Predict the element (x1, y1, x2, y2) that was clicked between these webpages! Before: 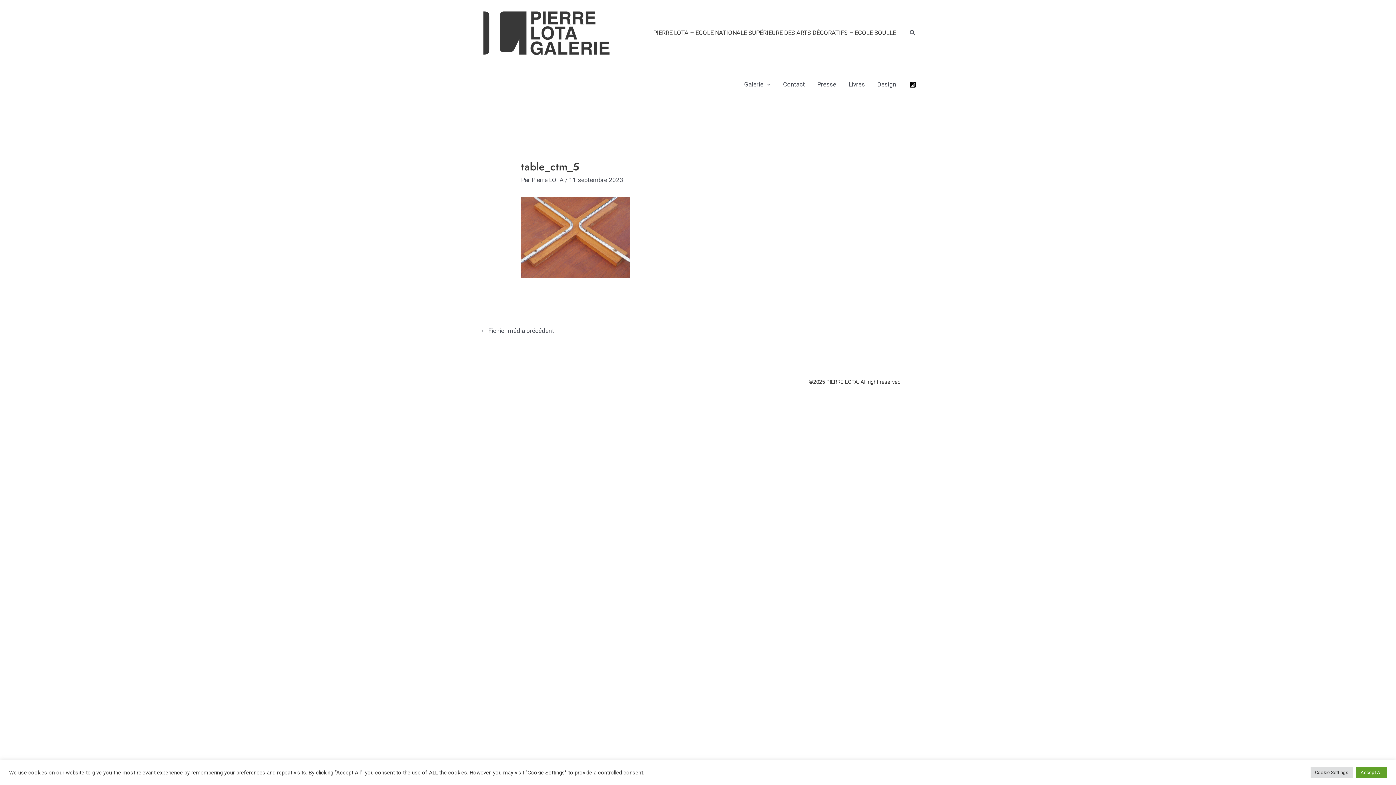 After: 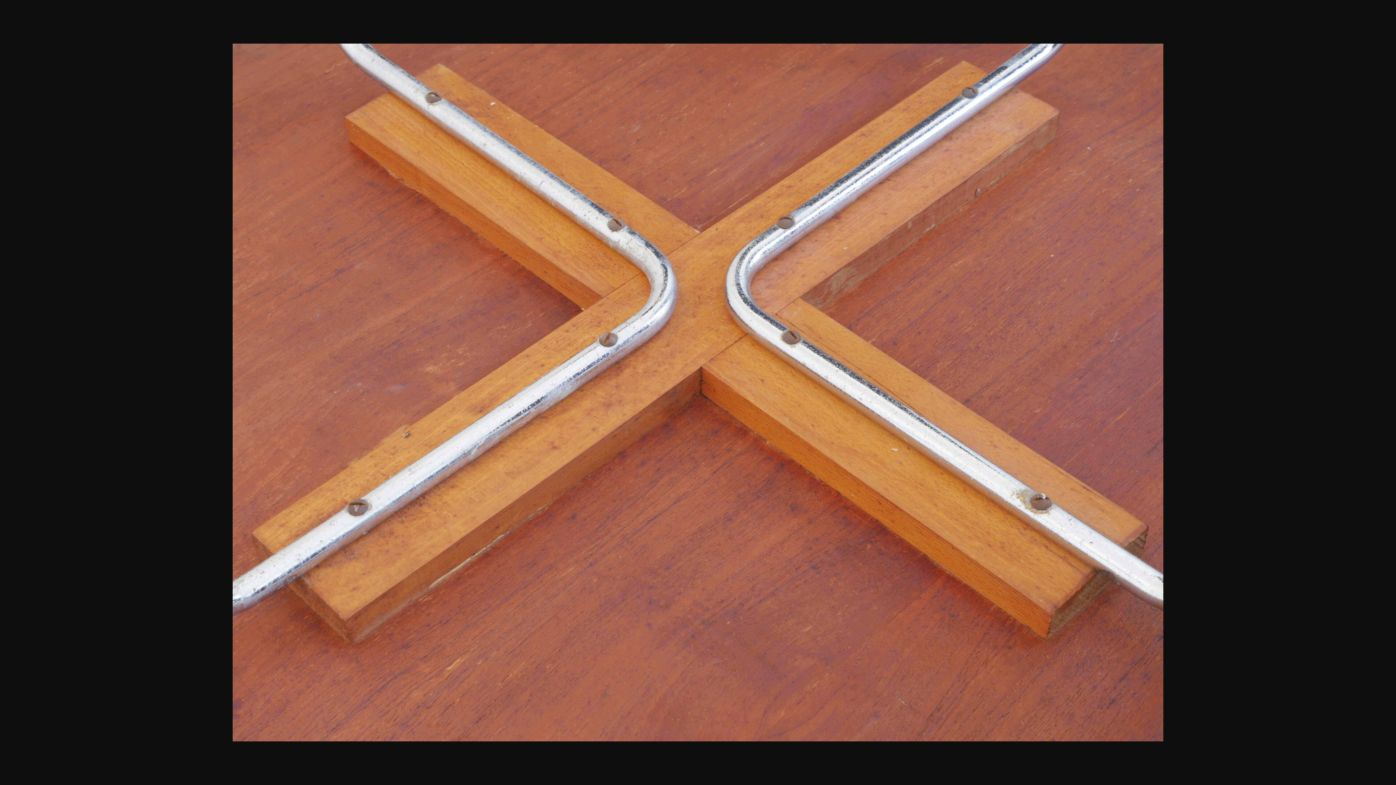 Action: bbox: (521, 233, 630, 240)